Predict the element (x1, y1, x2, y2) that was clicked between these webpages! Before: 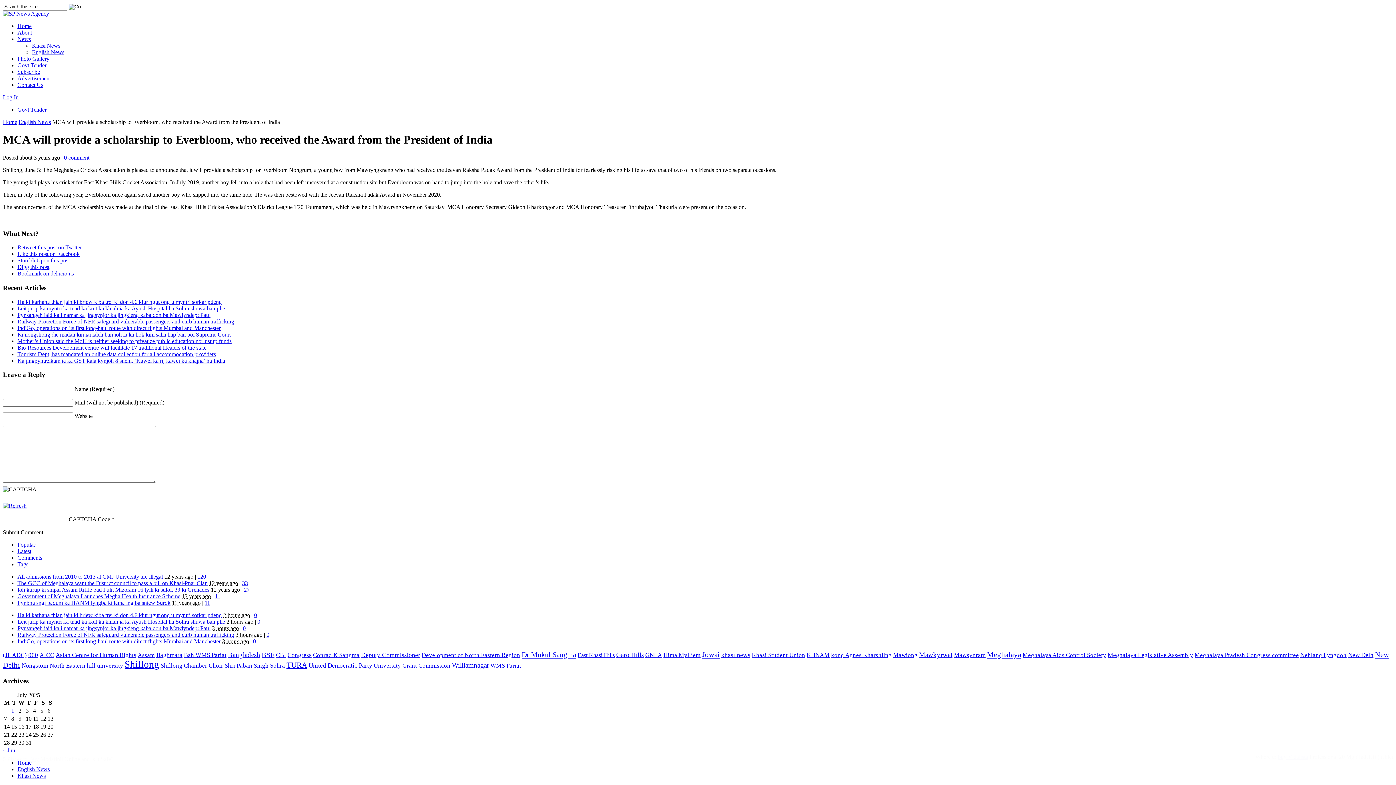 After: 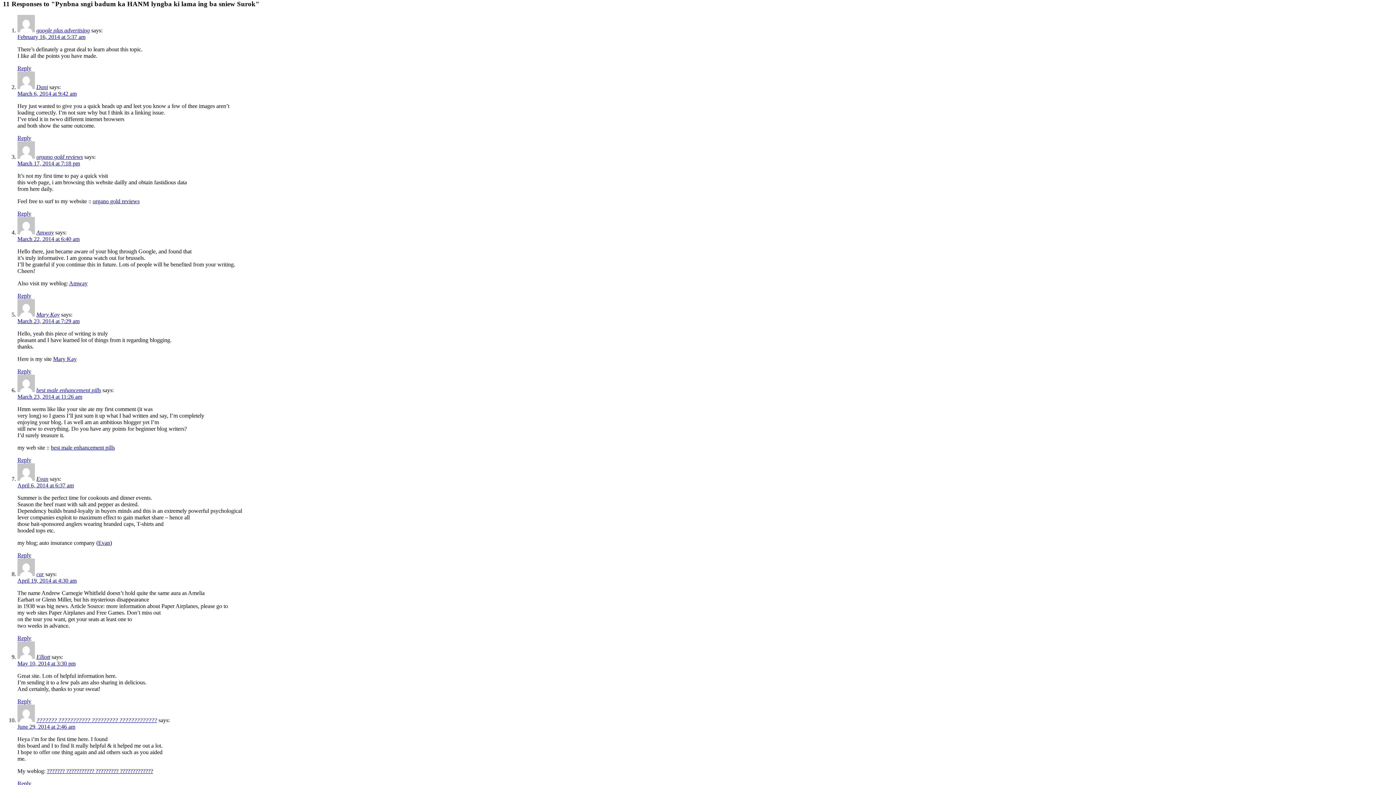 Action: label: 11 bbox: (204, 600, 210, 606)